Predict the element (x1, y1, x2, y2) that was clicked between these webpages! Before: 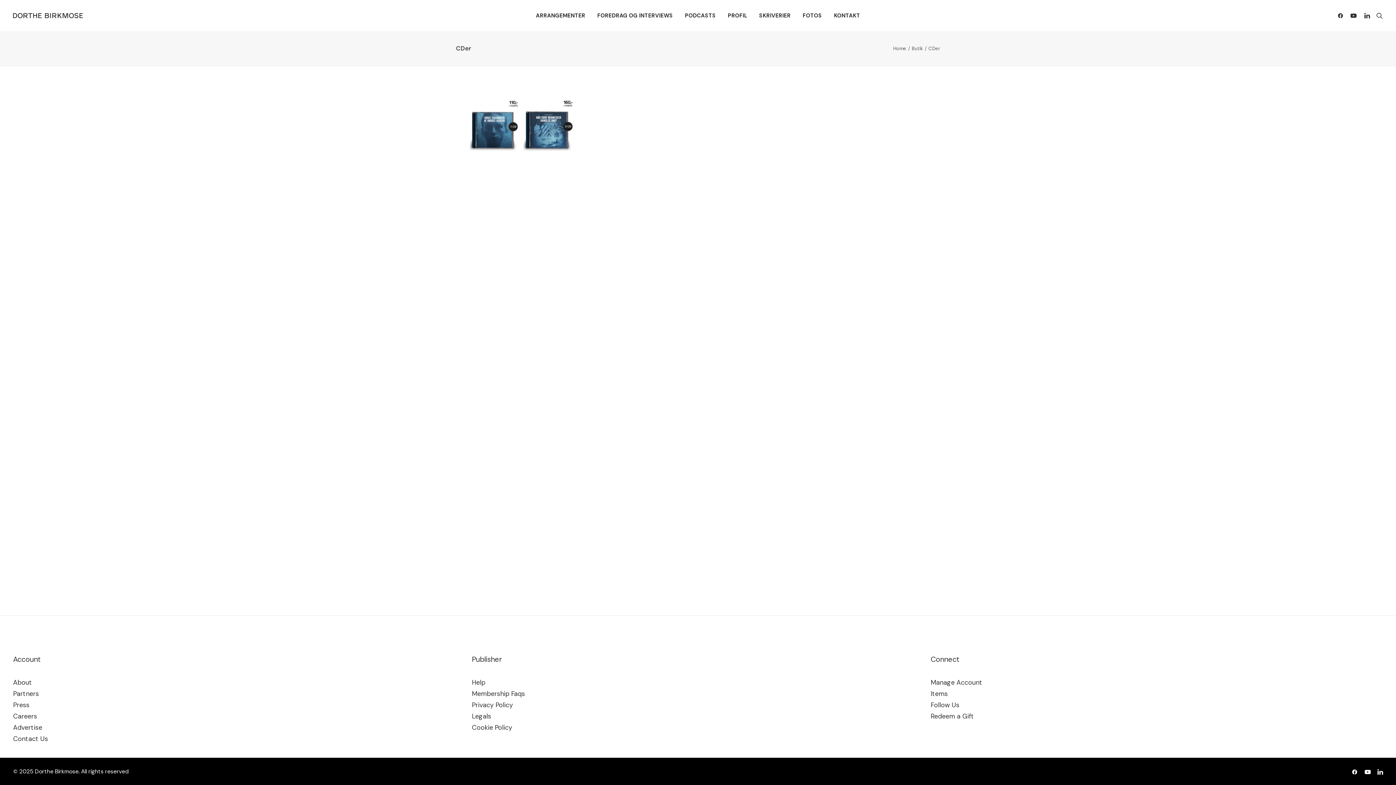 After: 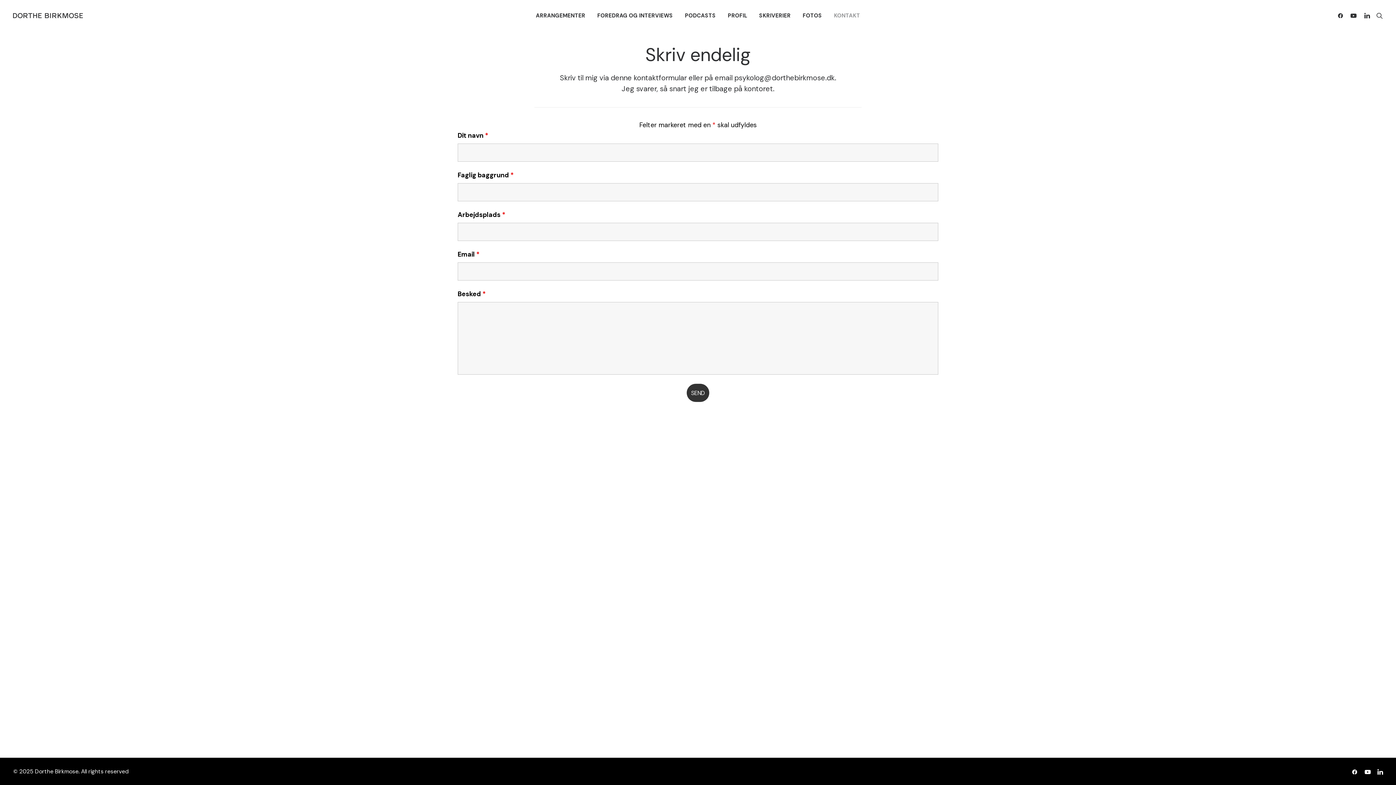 Action: bbox: (829, 0, 865, 31) label: KONTAKT